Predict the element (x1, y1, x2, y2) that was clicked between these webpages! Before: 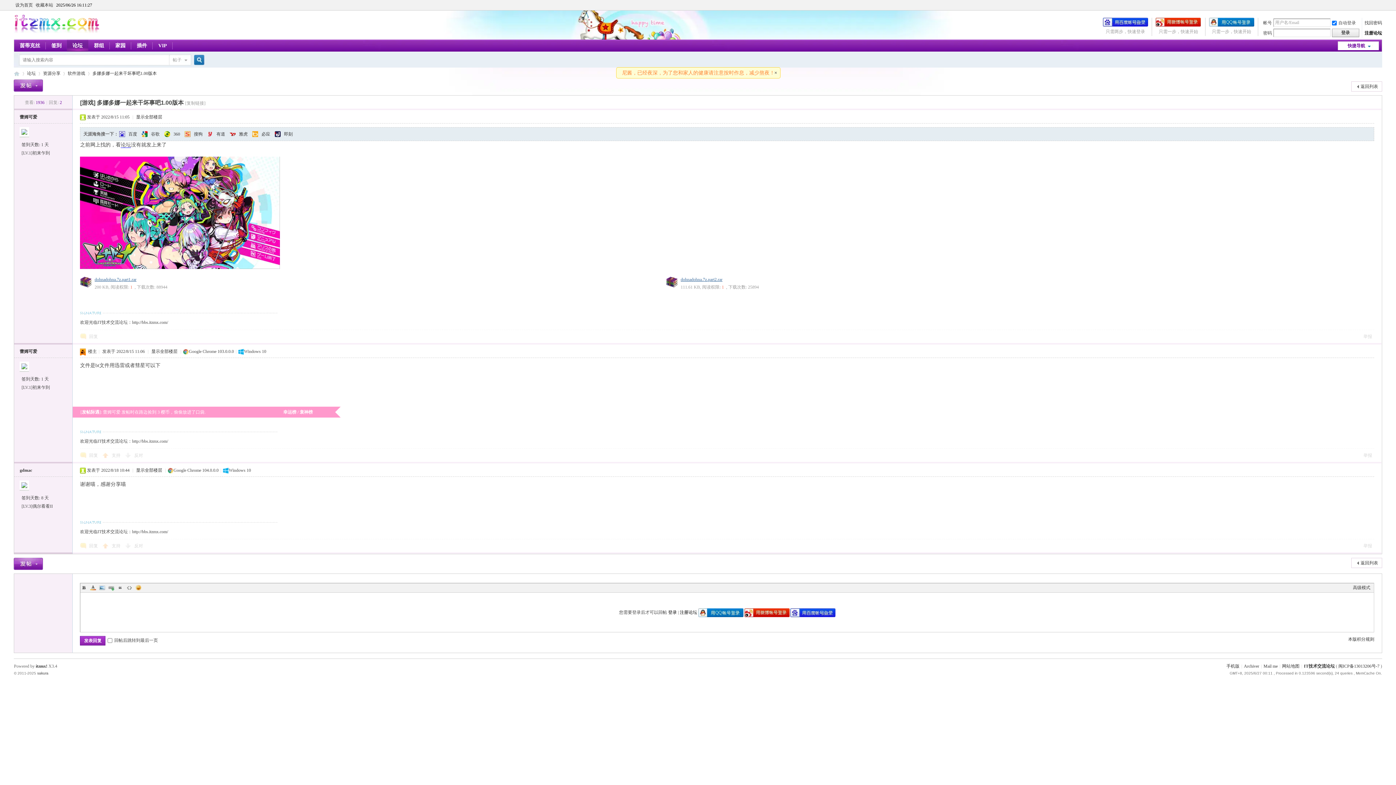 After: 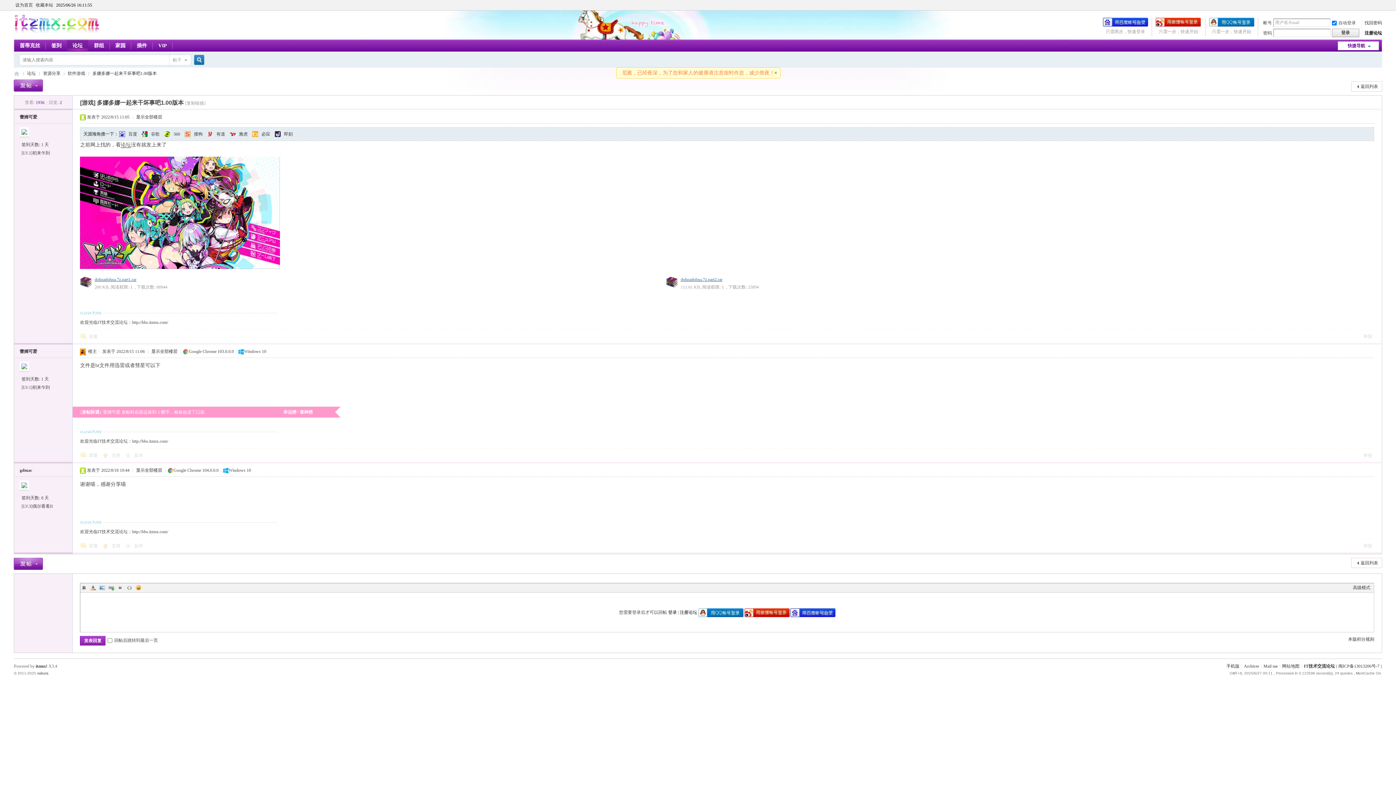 Action: bbox: (107, 584, 115, 591) label: Link